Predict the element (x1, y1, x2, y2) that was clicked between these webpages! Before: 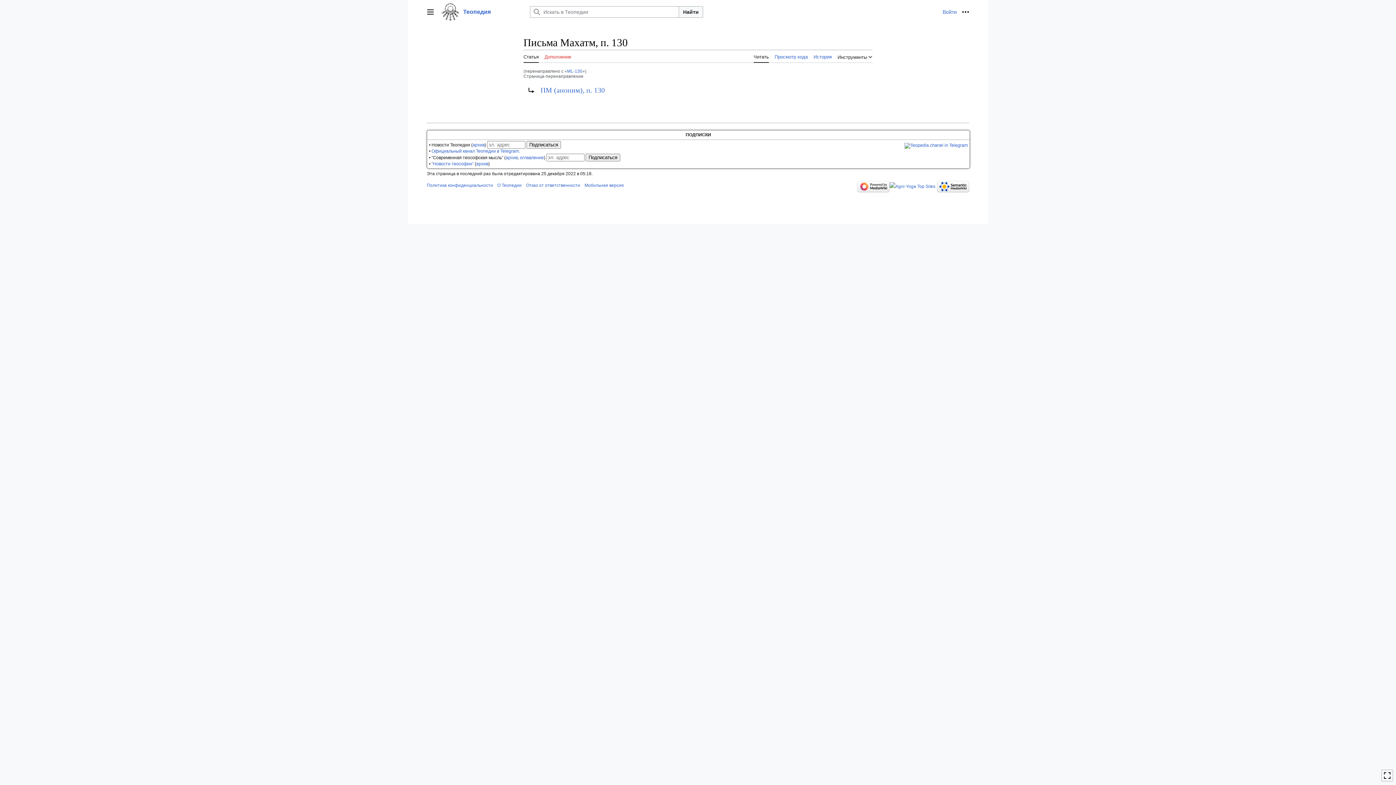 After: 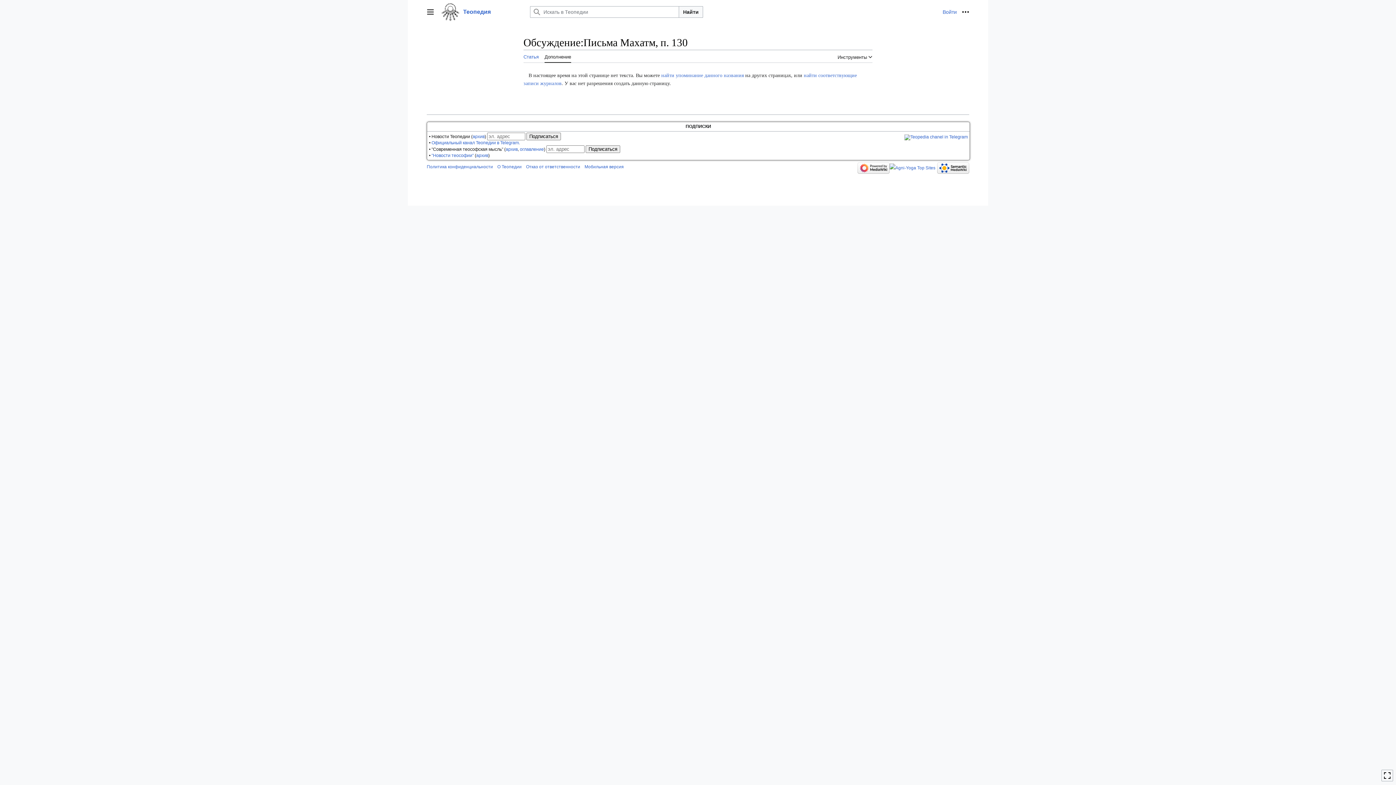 Action: label: Дополнение bbox: (544, 49, 571, 62)